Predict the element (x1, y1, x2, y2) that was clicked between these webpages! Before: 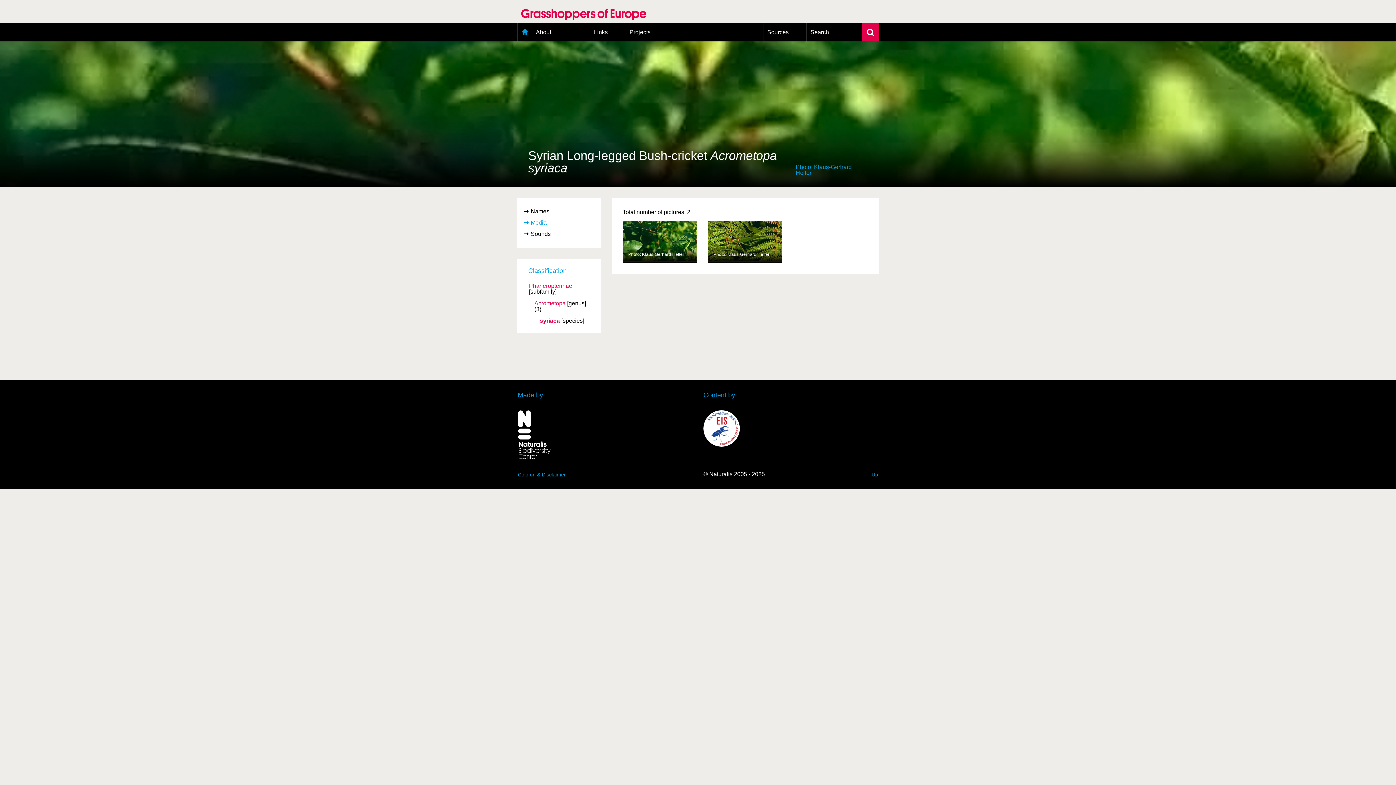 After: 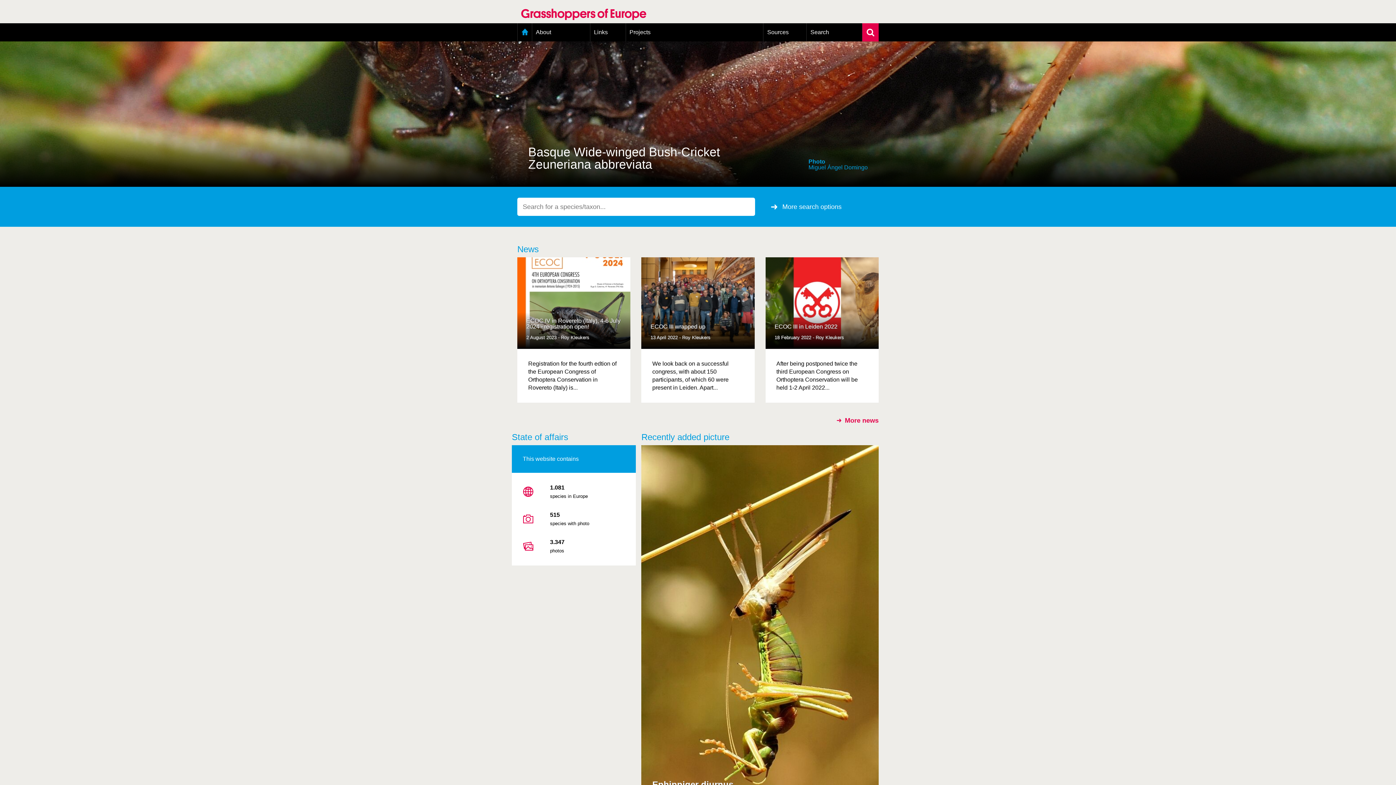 Action: label: Home bbox: (517, 23, 532, 41)